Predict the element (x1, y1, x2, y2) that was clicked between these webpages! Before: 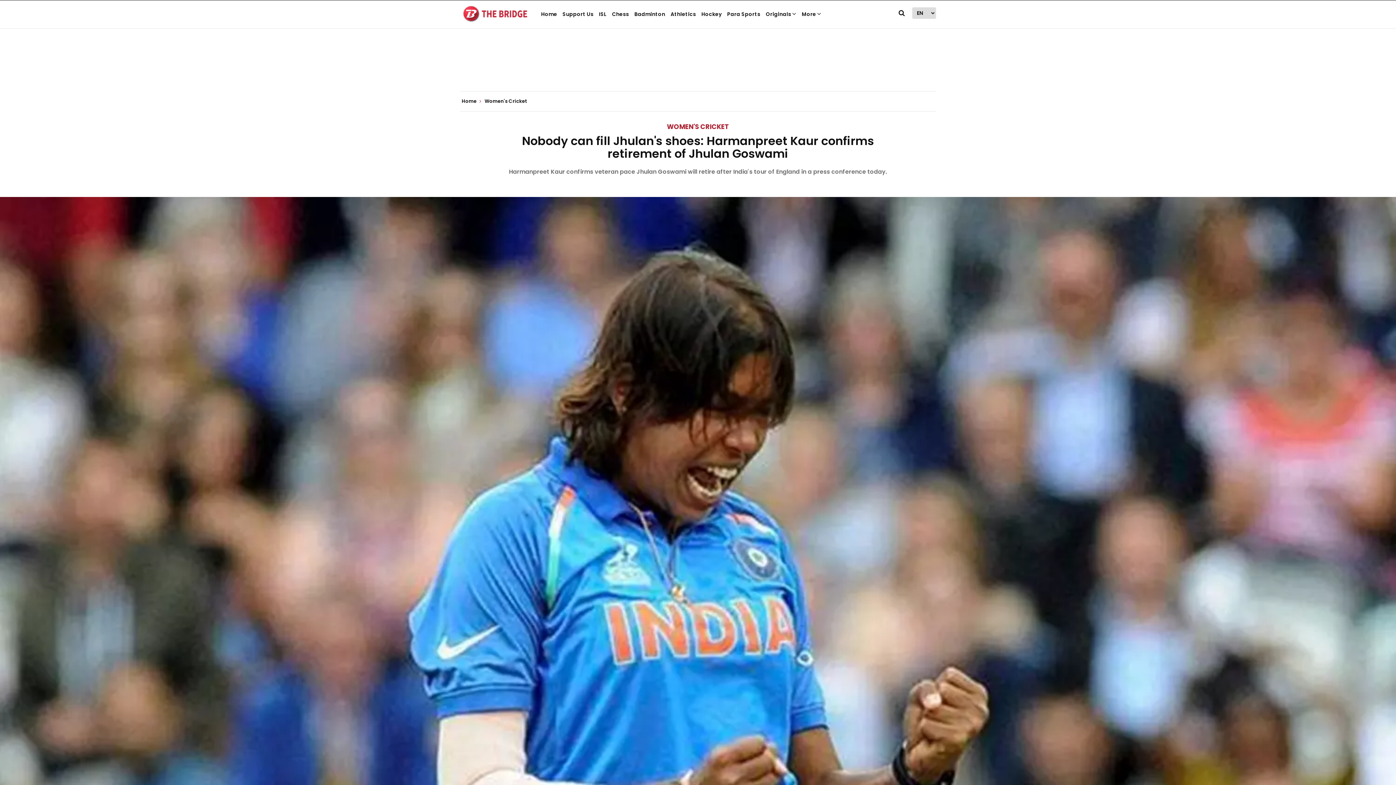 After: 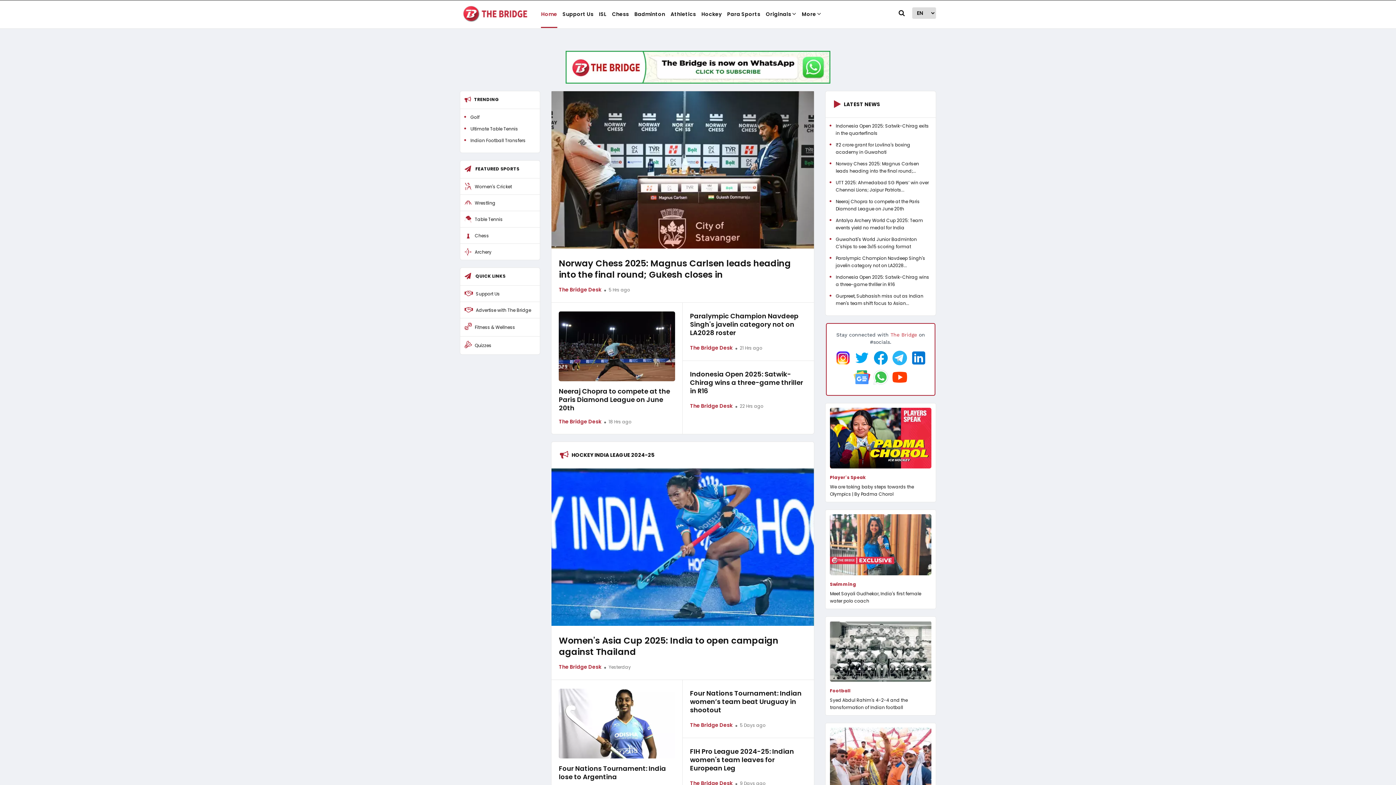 Action: bbox: (460, 9, 530, 16)